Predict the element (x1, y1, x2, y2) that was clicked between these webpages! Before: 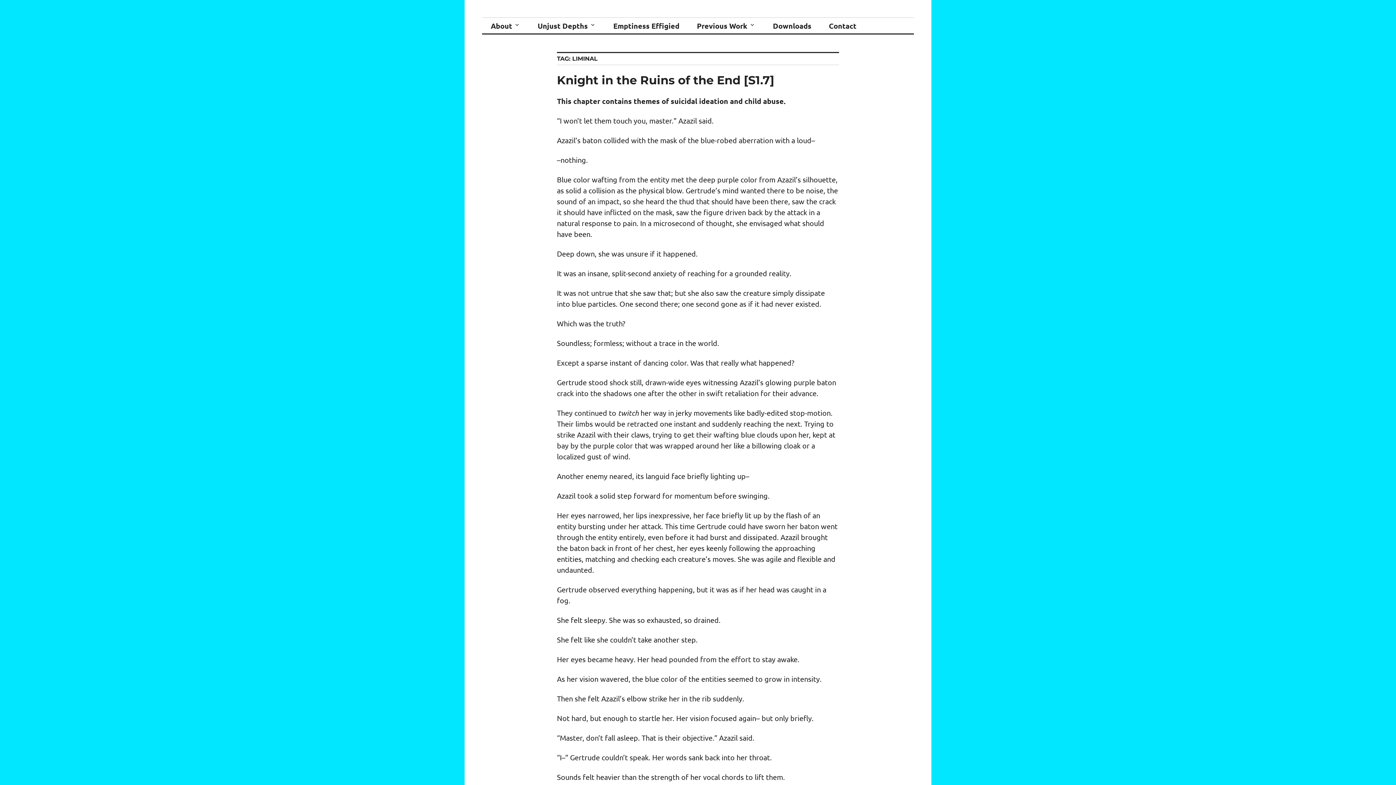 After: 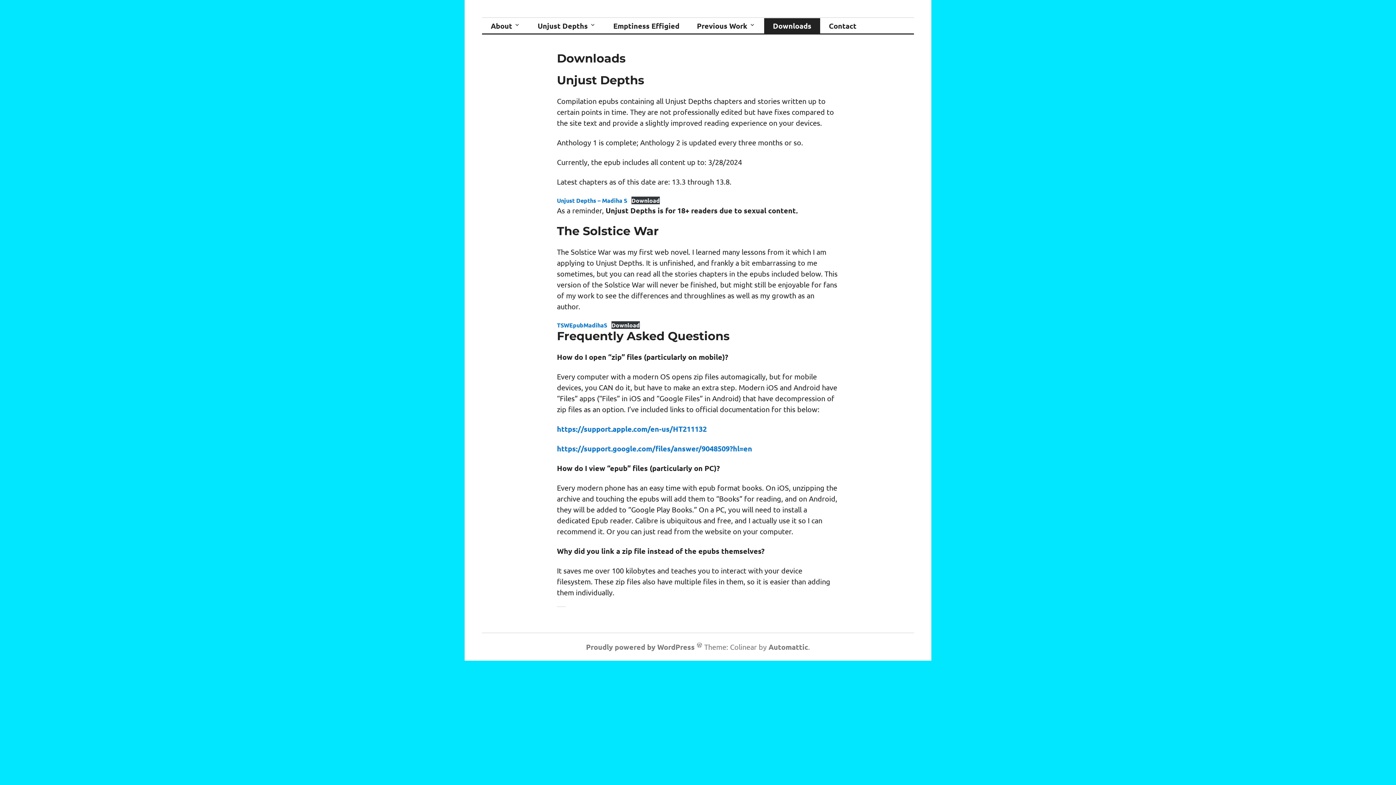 Action: label: Downloads bbox: (764, 18, 820, 33)